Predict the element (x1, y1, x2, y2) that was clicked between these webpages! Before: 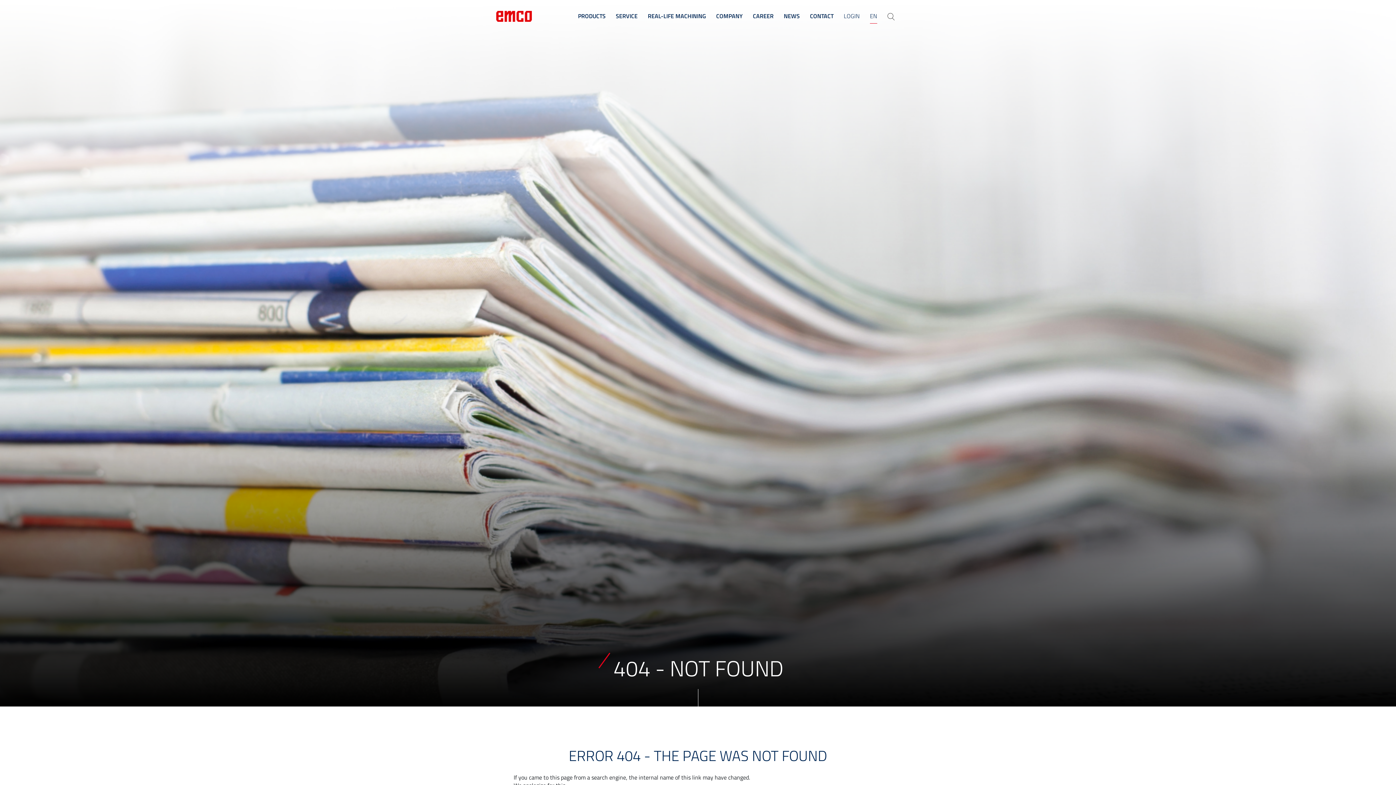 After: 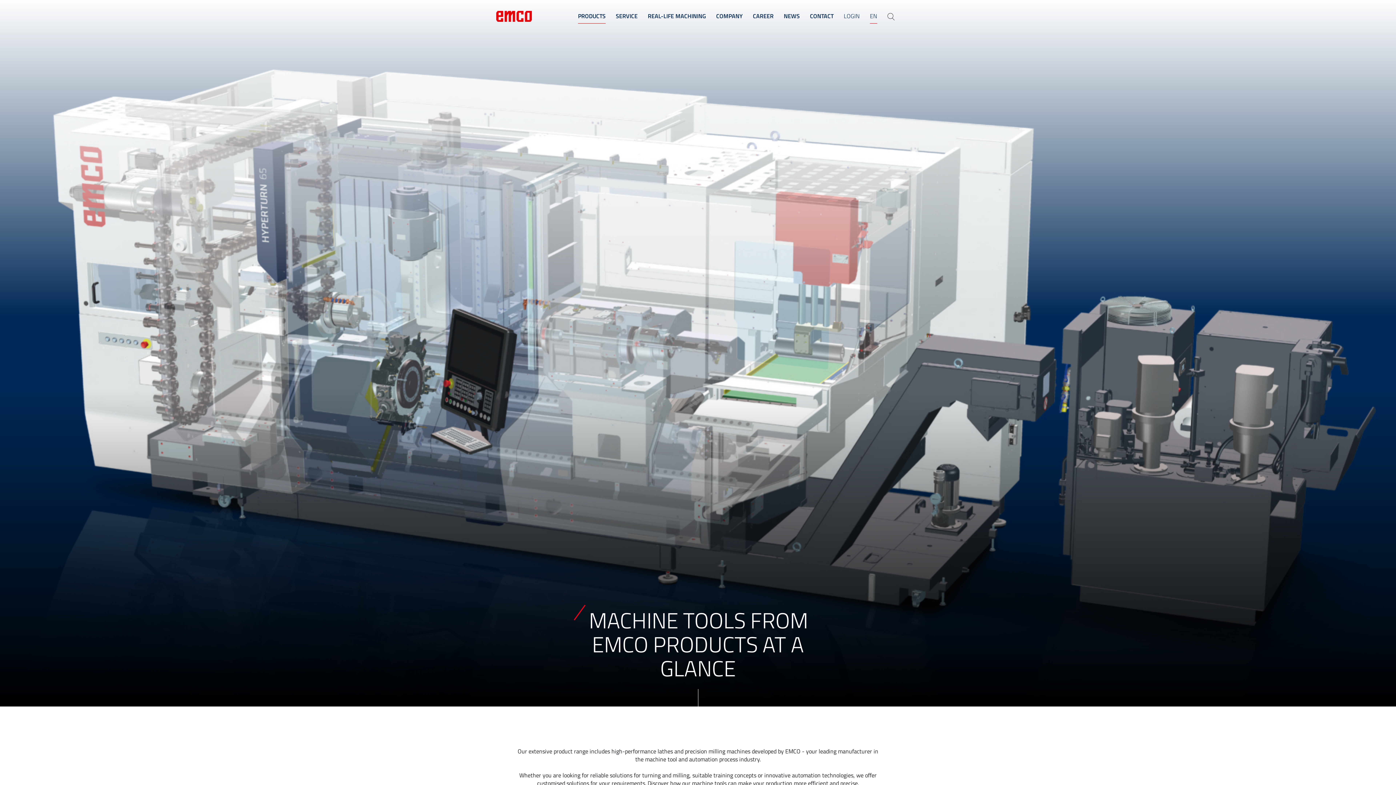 Action: label: PRODUCTS bbox: (578, 8, 605, 23)